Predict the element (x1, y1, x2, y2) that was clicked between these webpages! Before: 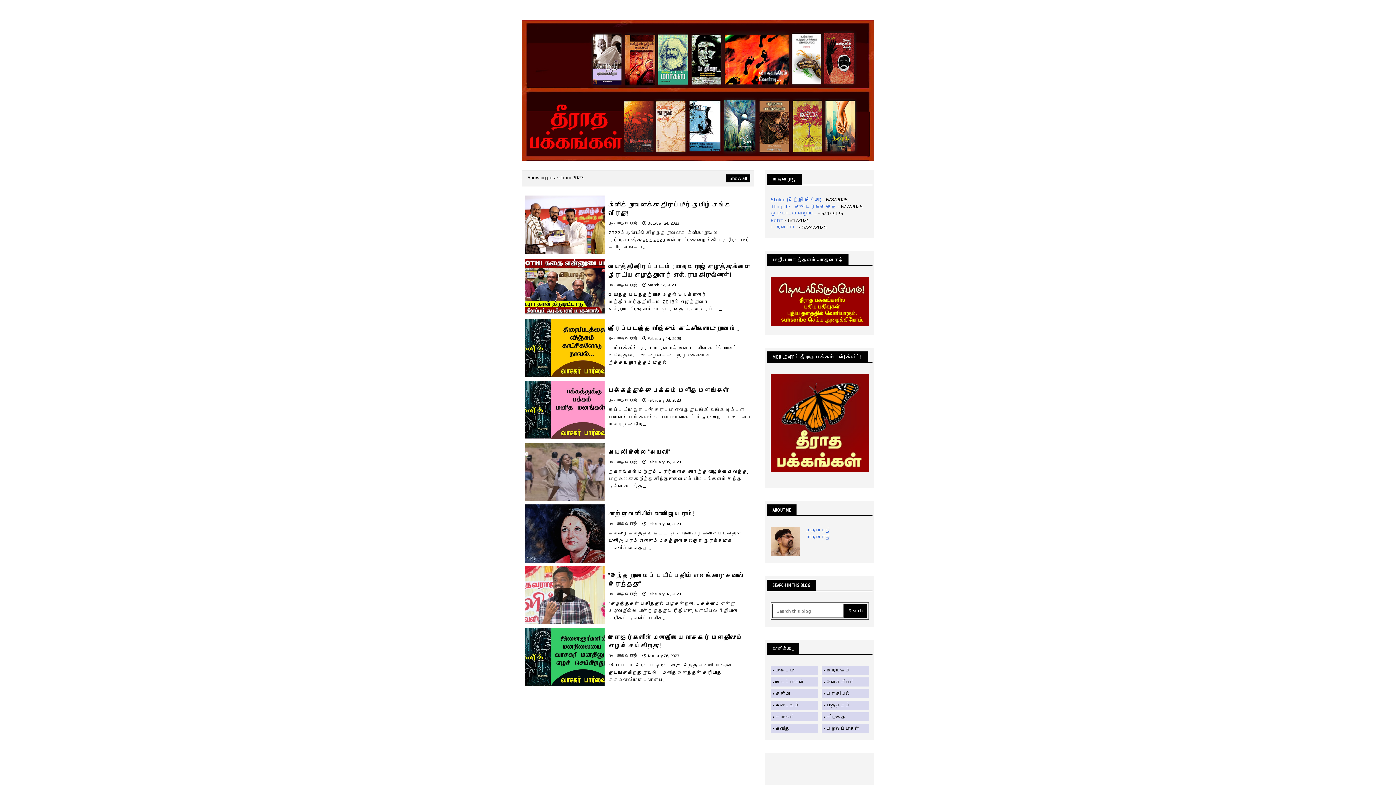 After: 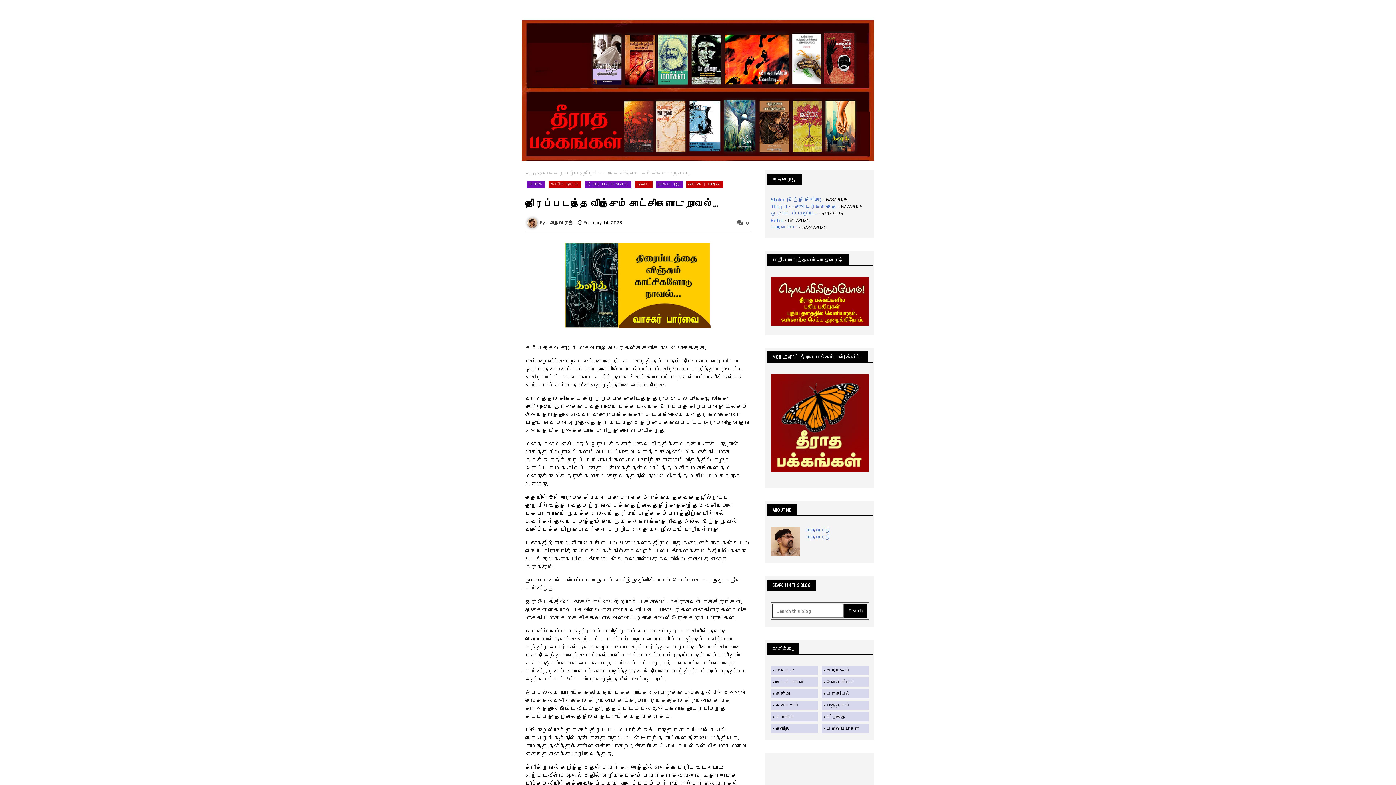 Action: bbox: (608, 324, 751, 333) label: திரைப்படத்தை விஞ்சும் காட்சிகளோடு நாவல்...